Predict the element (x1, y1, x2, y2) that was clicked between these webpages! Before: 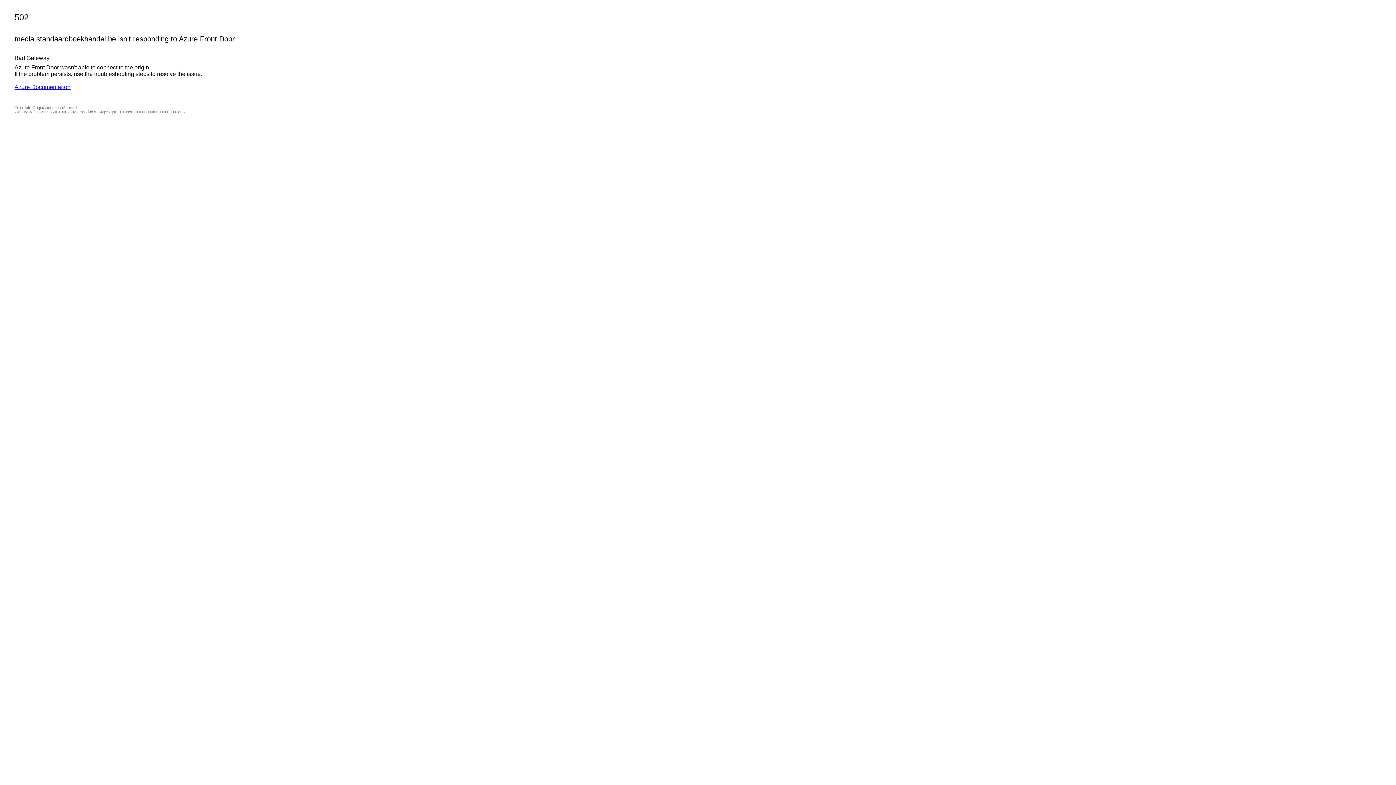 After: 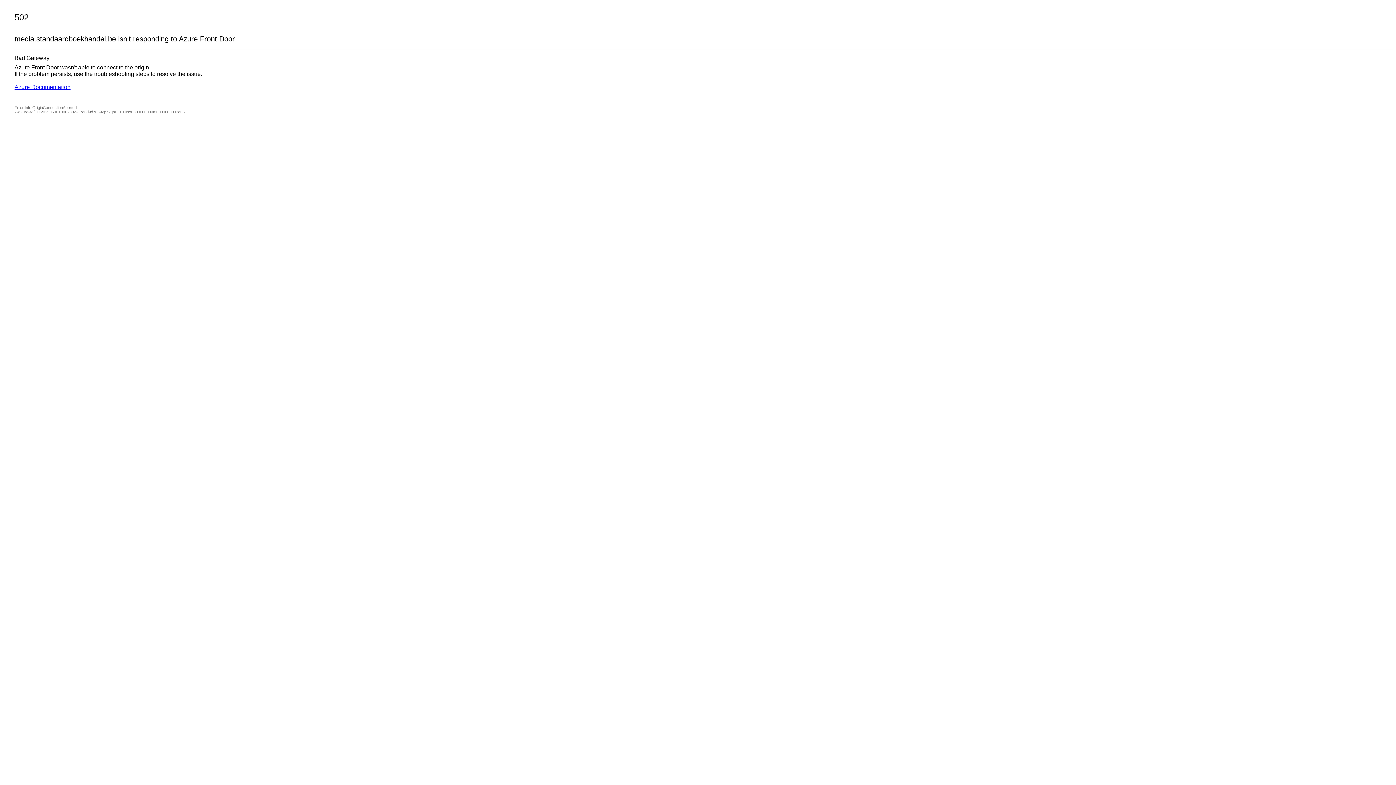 Action: bbox: (14, 84, 70, 90) label: Azure Documentation